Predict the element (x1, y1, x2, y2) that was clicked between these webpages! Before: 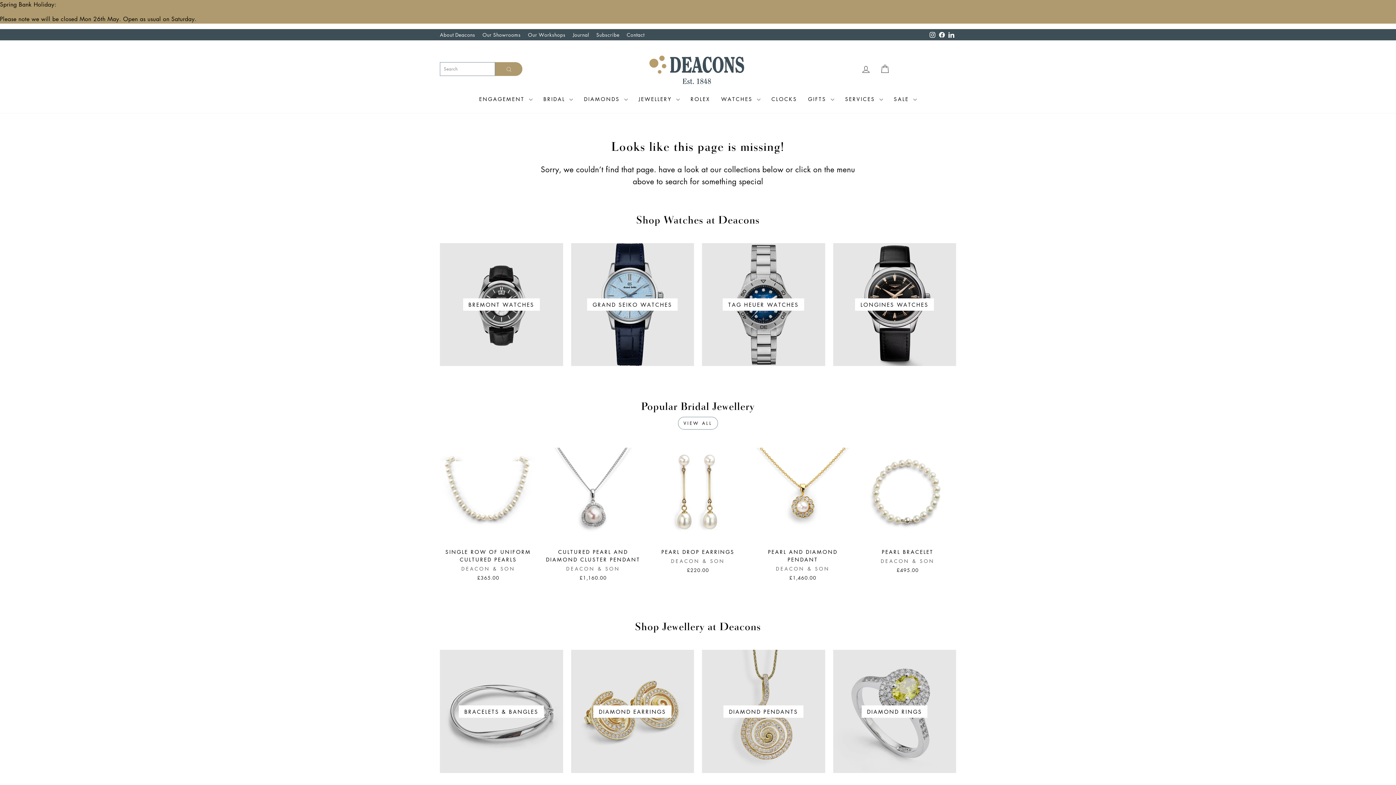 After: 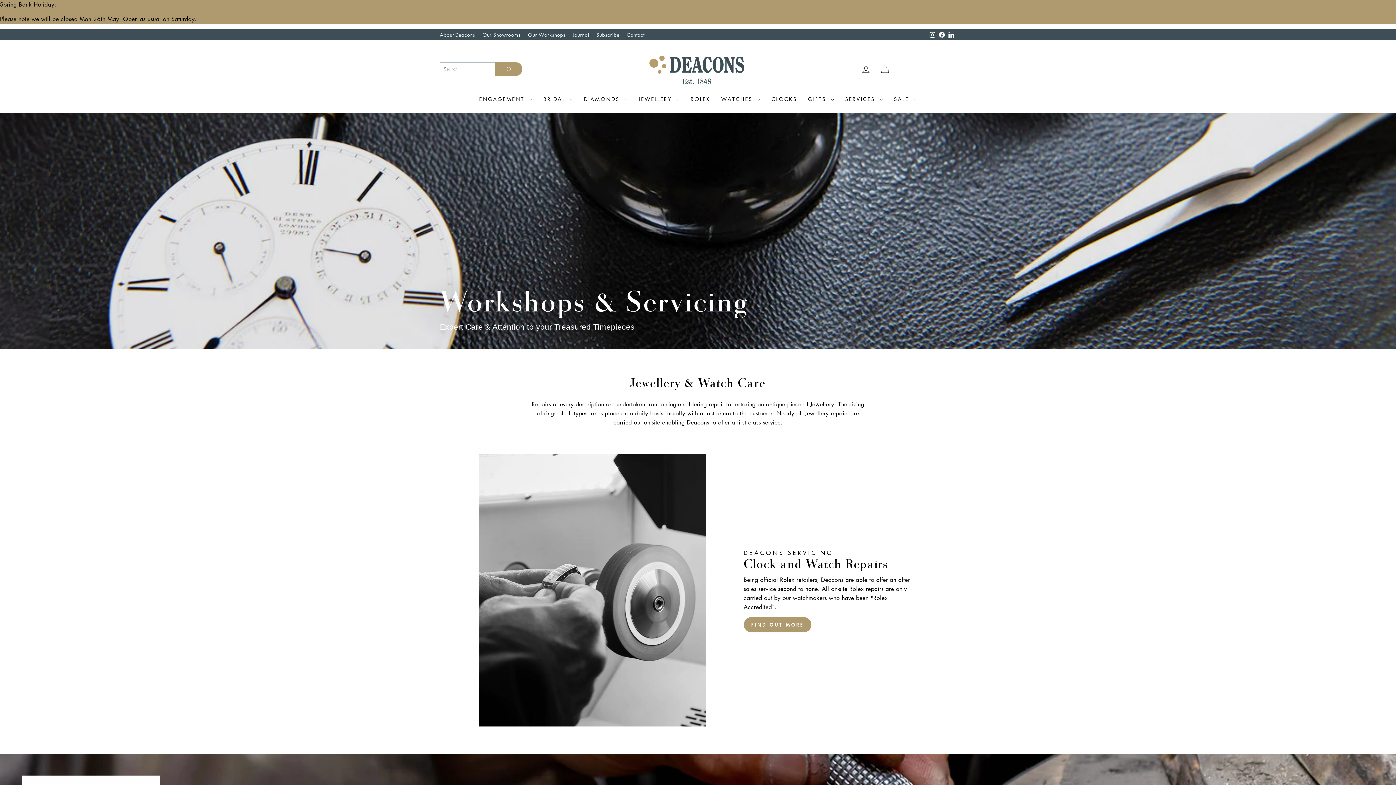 Action: bbox: (524, 29, 569, 40) label: Our Workshops